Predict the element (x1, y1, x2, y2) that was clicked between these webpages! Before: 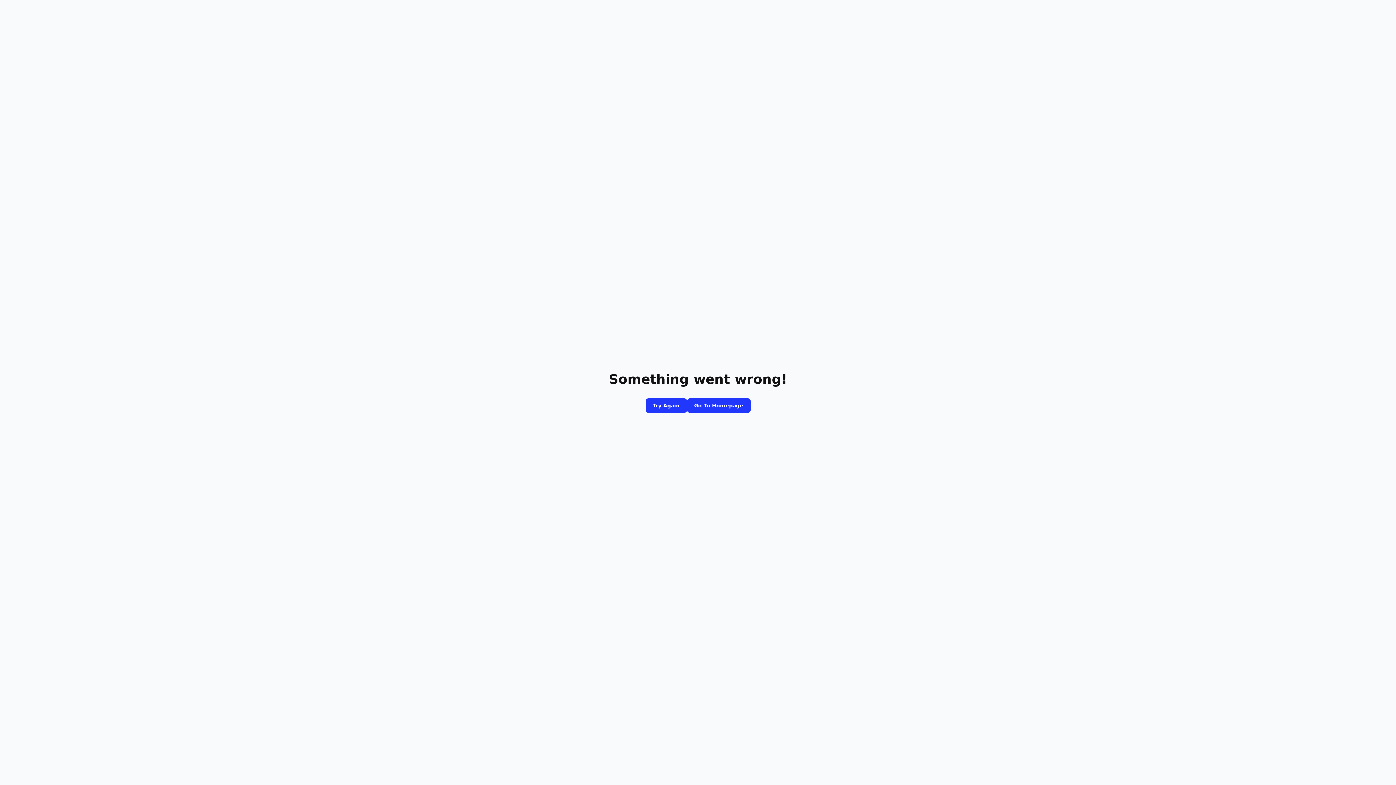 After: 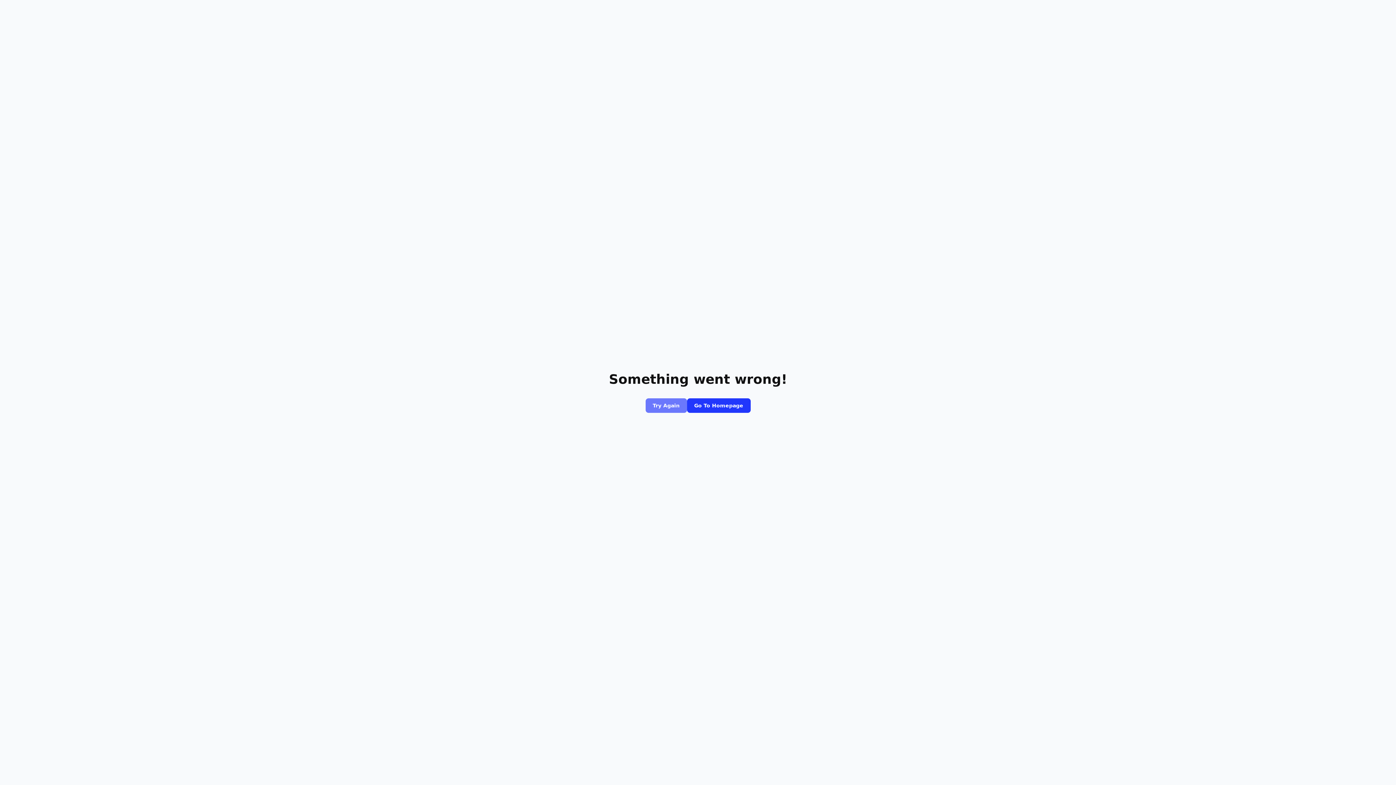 Action: label: Try Again bbox: (645, 398, 687, 413)